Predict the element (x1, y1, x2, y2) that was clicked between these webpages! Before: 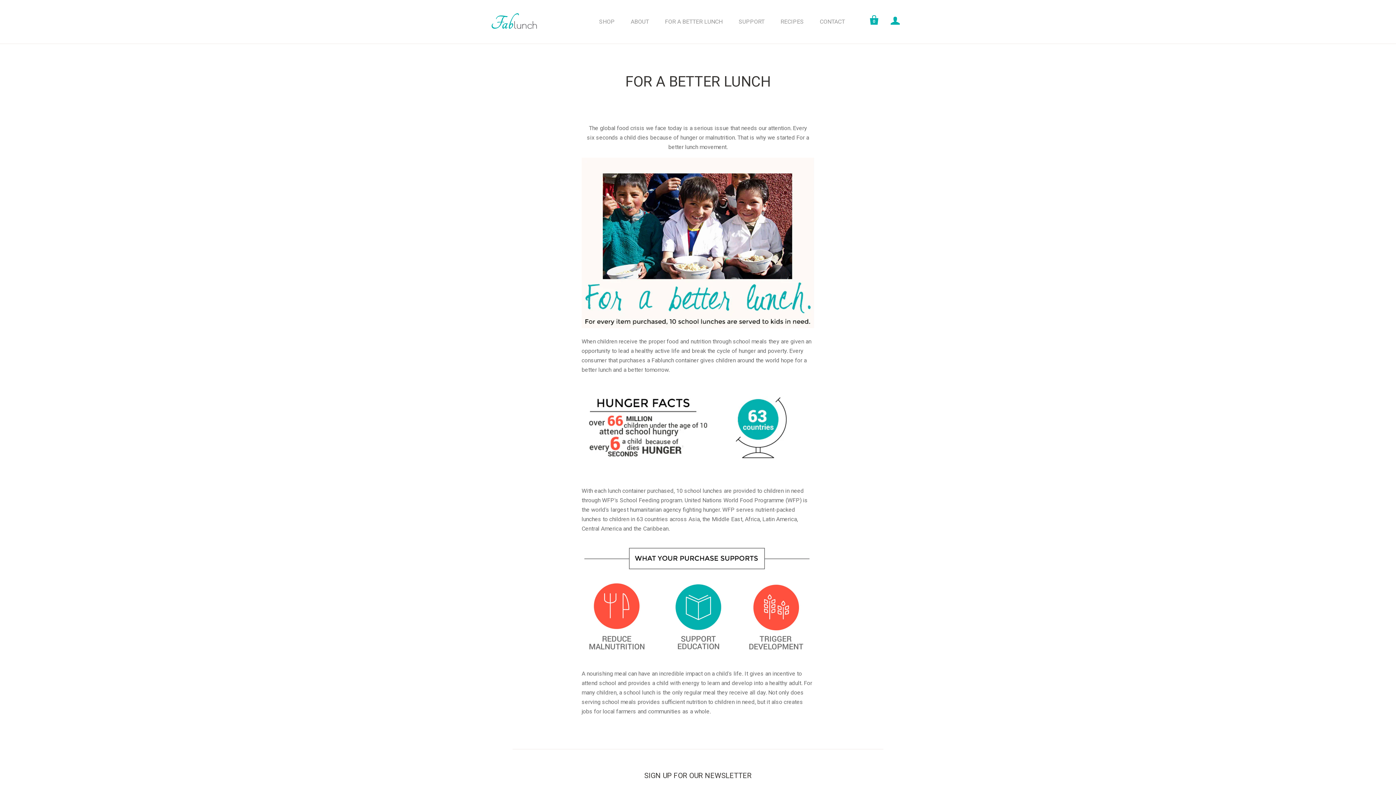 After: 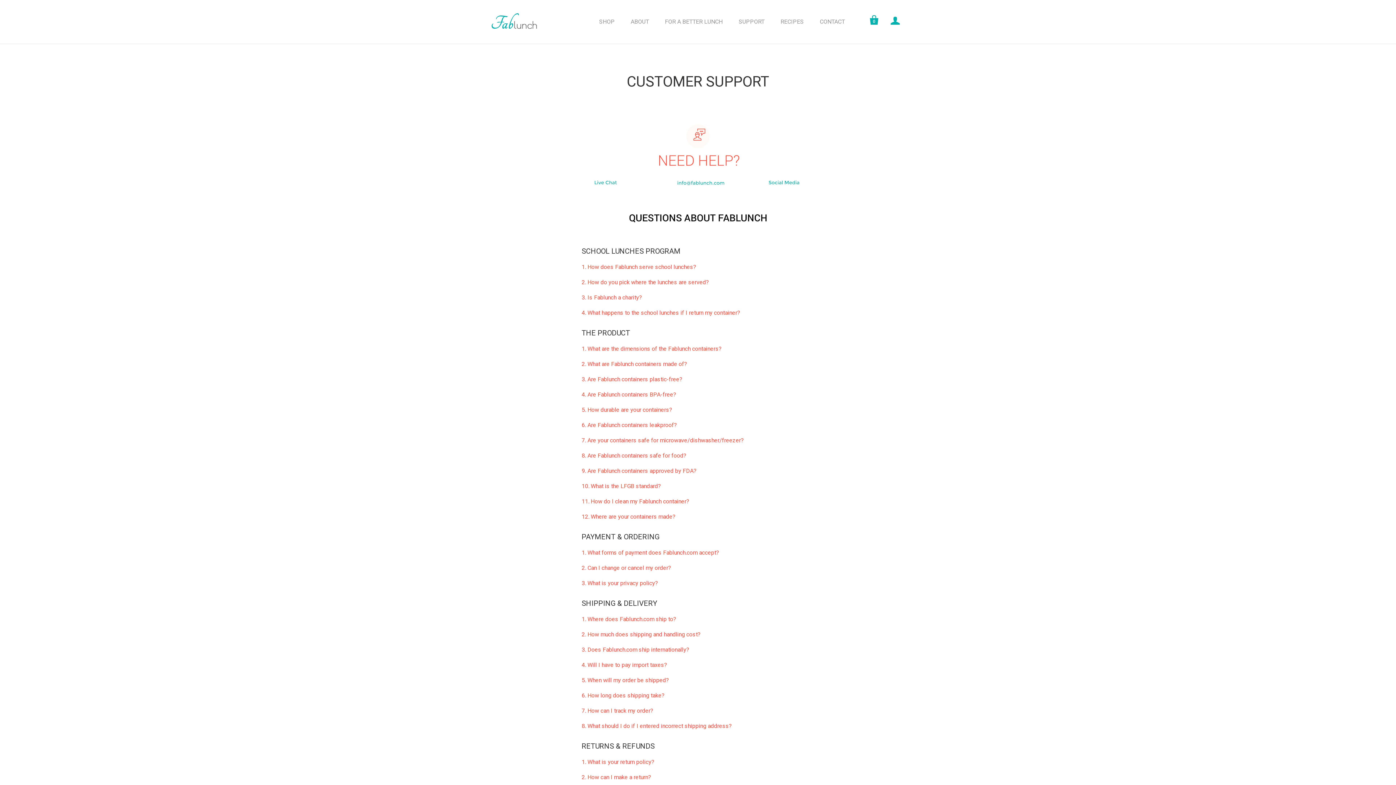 Action: bbox: (731, 13, 772, 29) label: SUPPORT